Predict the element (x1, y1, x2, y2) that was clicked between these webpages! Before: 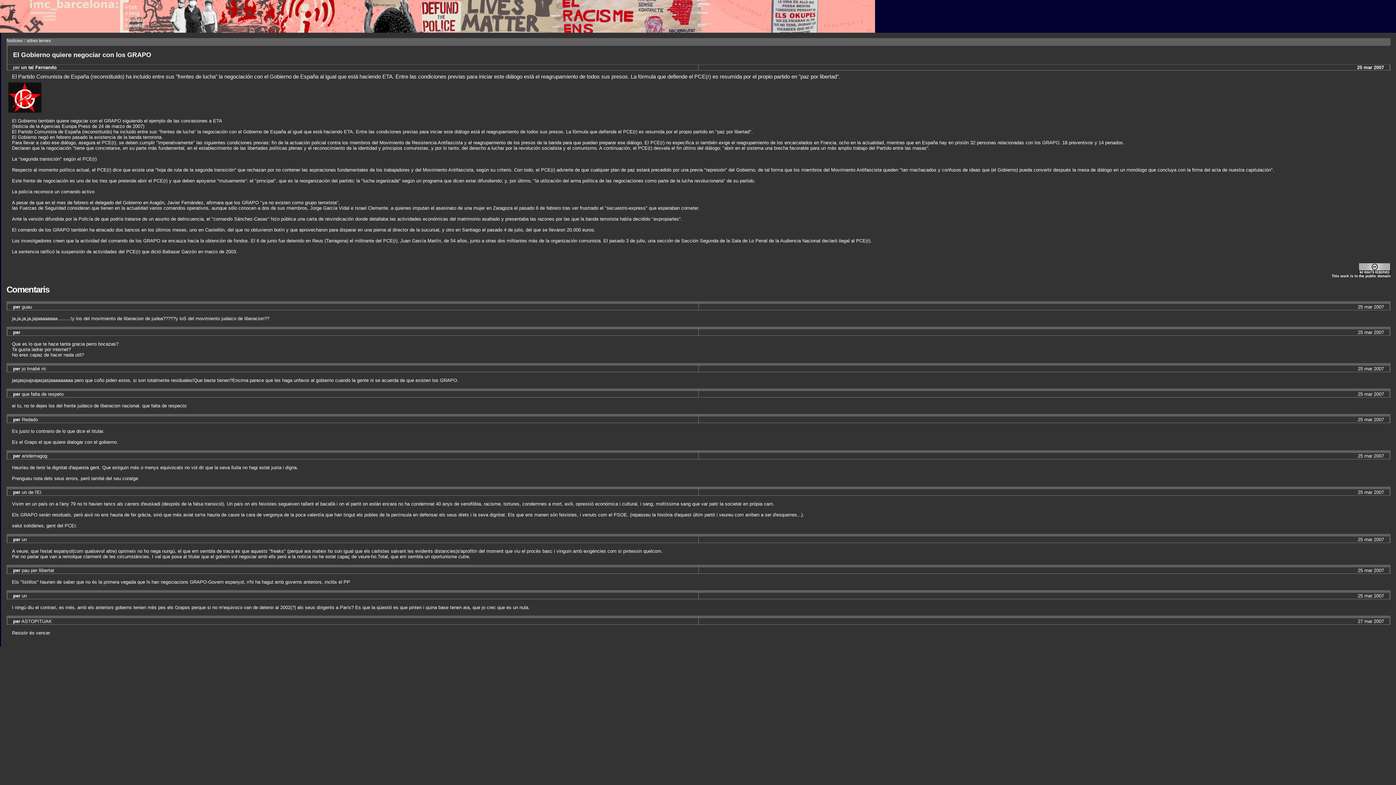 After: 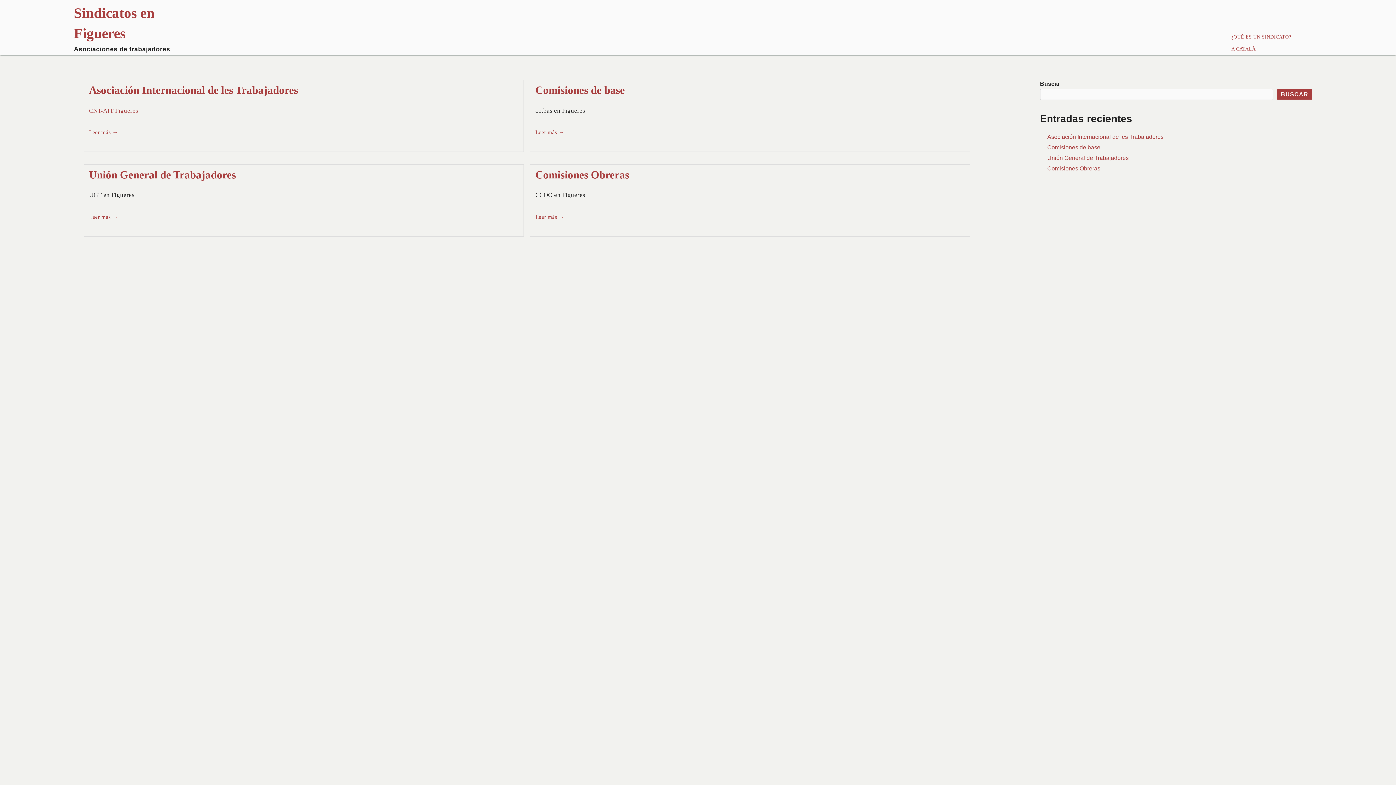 Action: label: Sindicato bbox: (0, 646, 19, 652)